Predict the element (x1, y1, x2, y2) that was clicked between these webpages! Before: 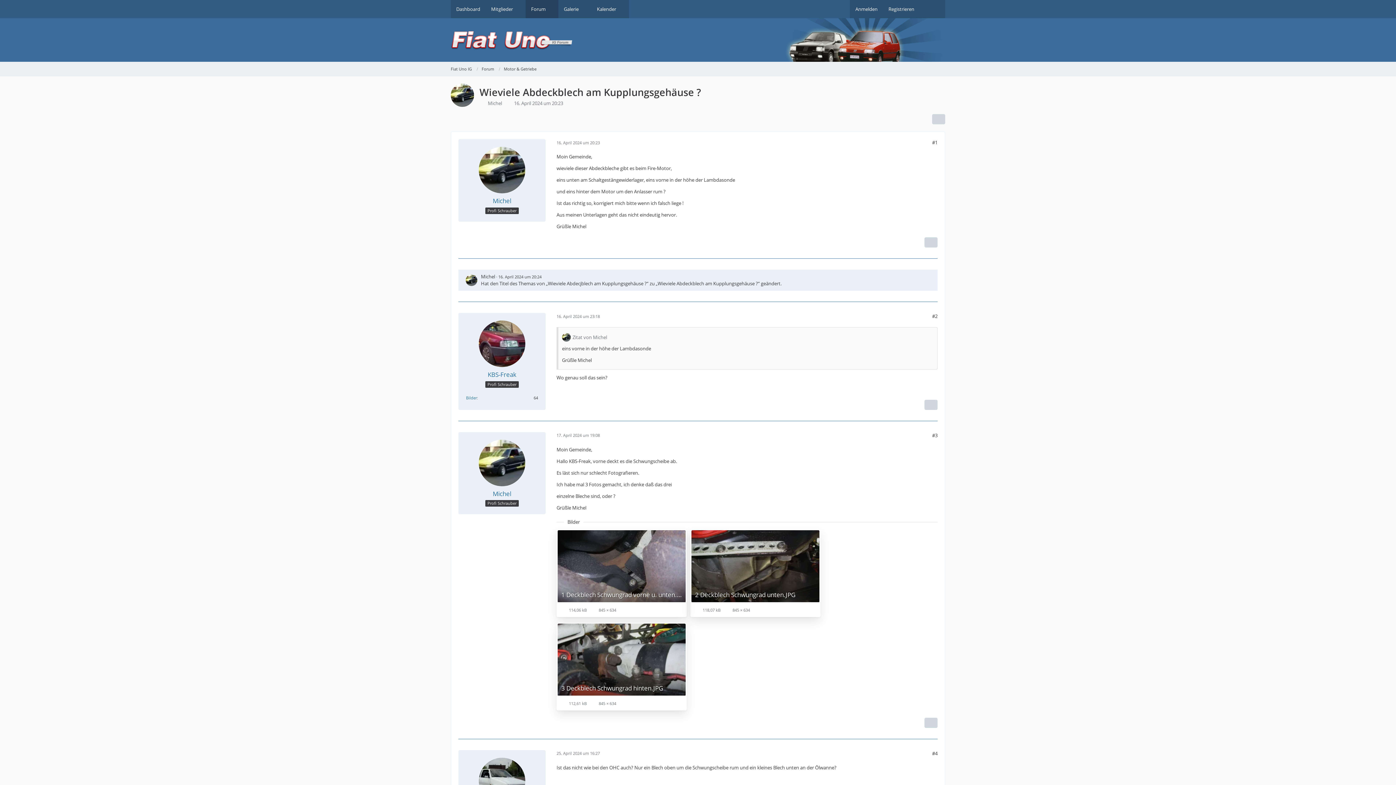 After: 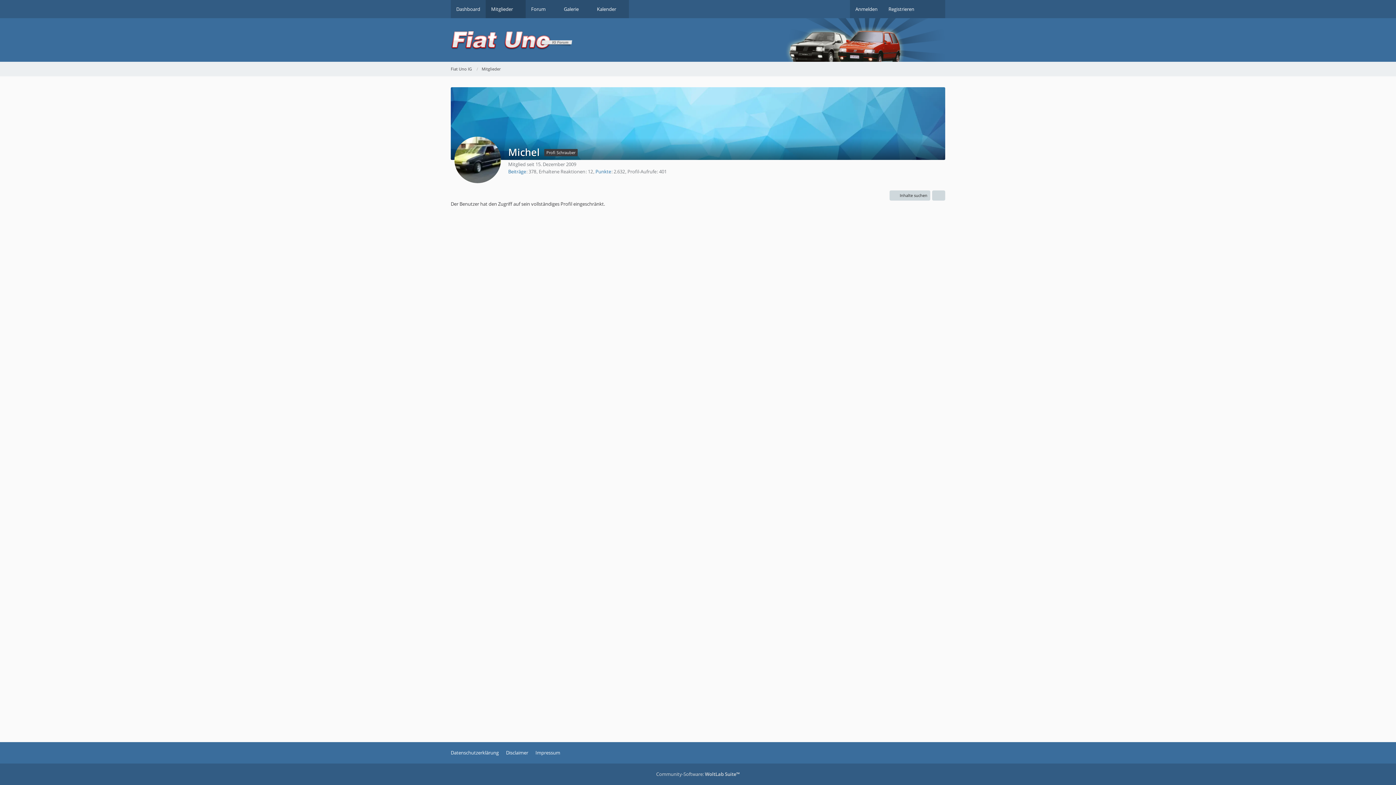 Action: bbox: (478, 146, 525, 193)